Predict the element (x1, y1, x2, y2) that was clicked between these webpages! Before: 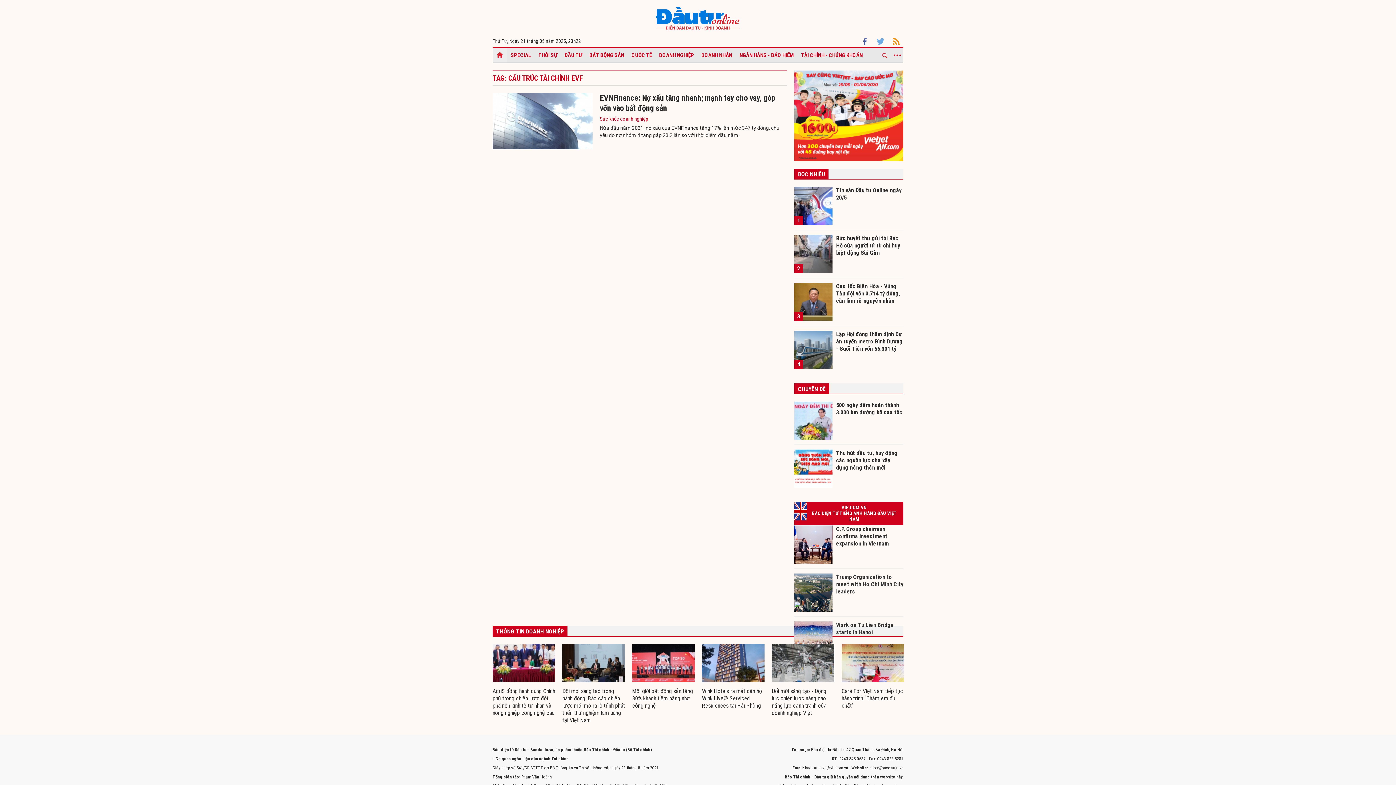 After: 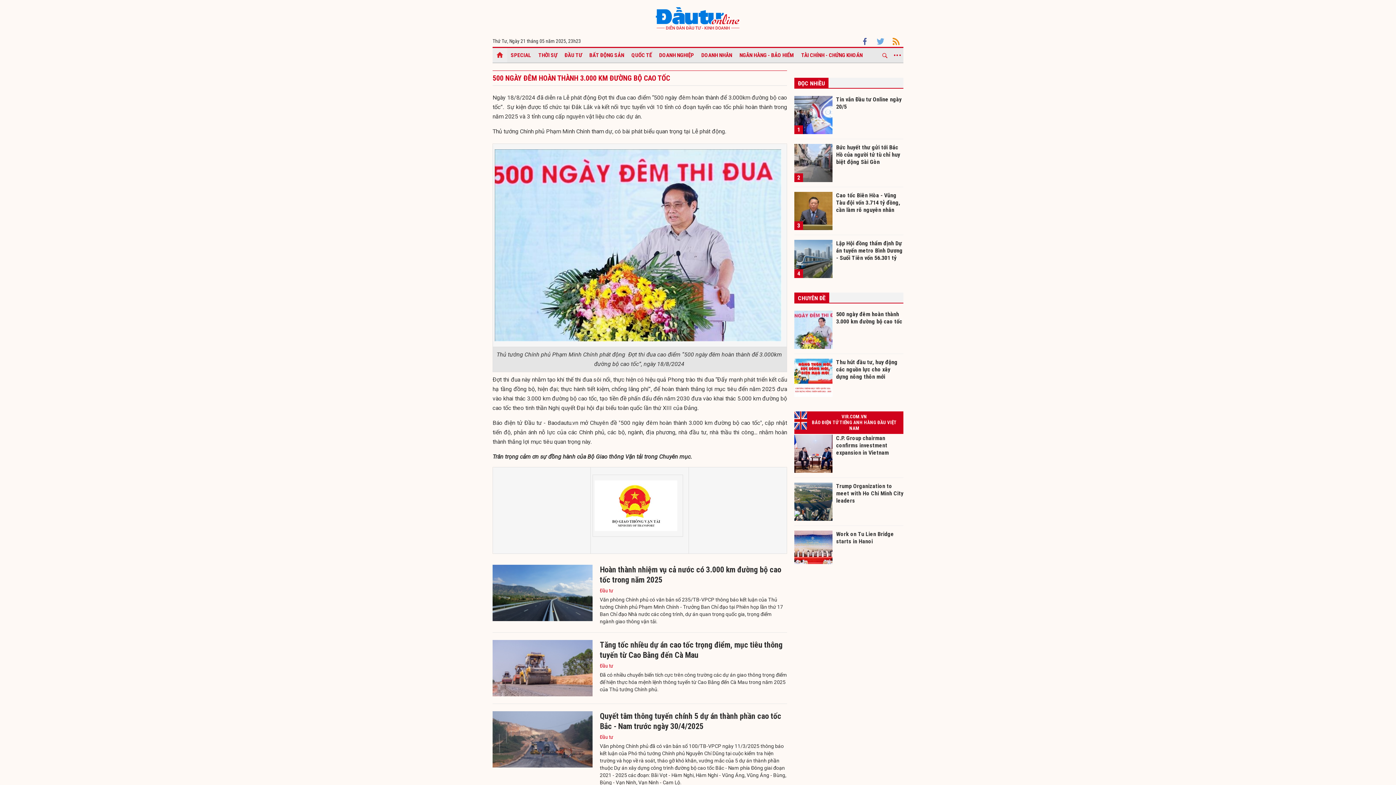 Action: bbox: (794, 401, 832, 440)